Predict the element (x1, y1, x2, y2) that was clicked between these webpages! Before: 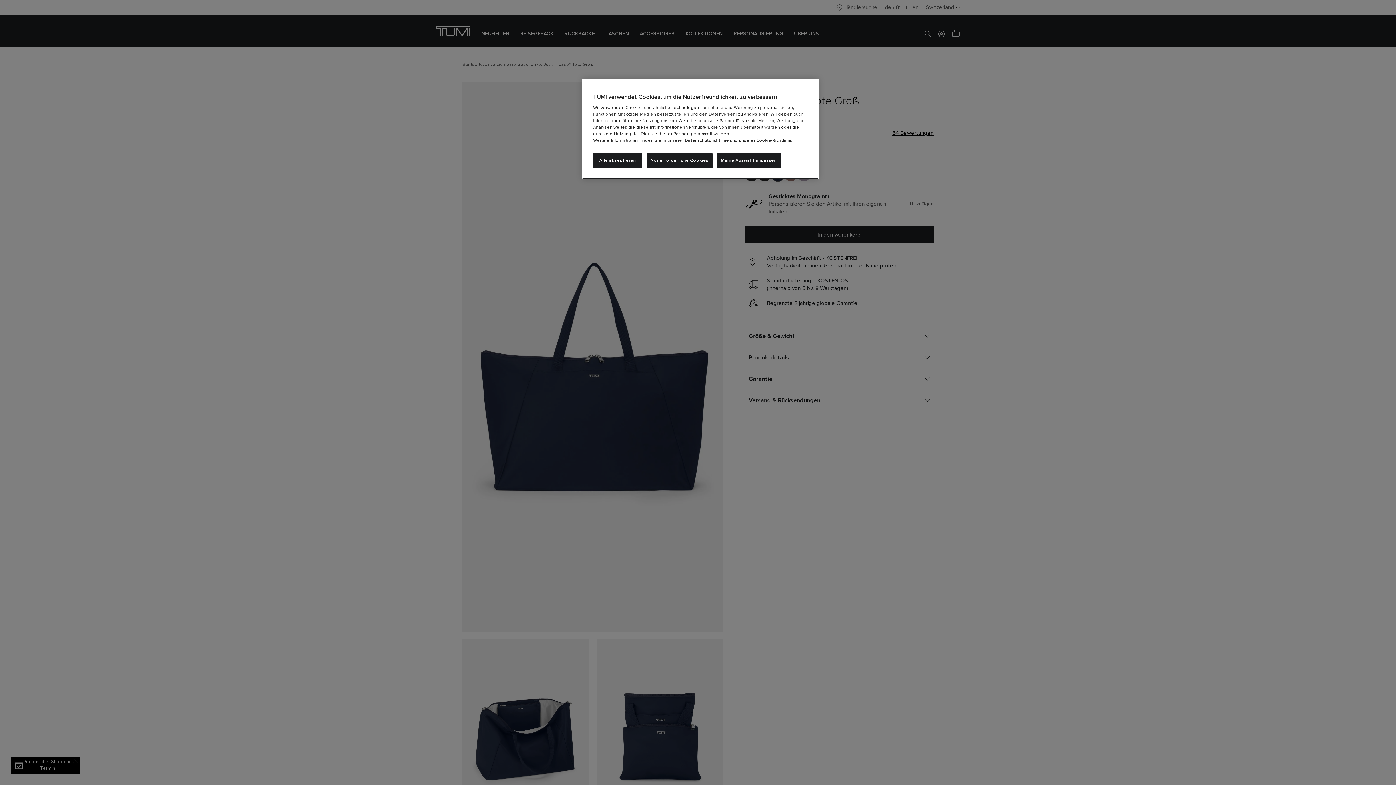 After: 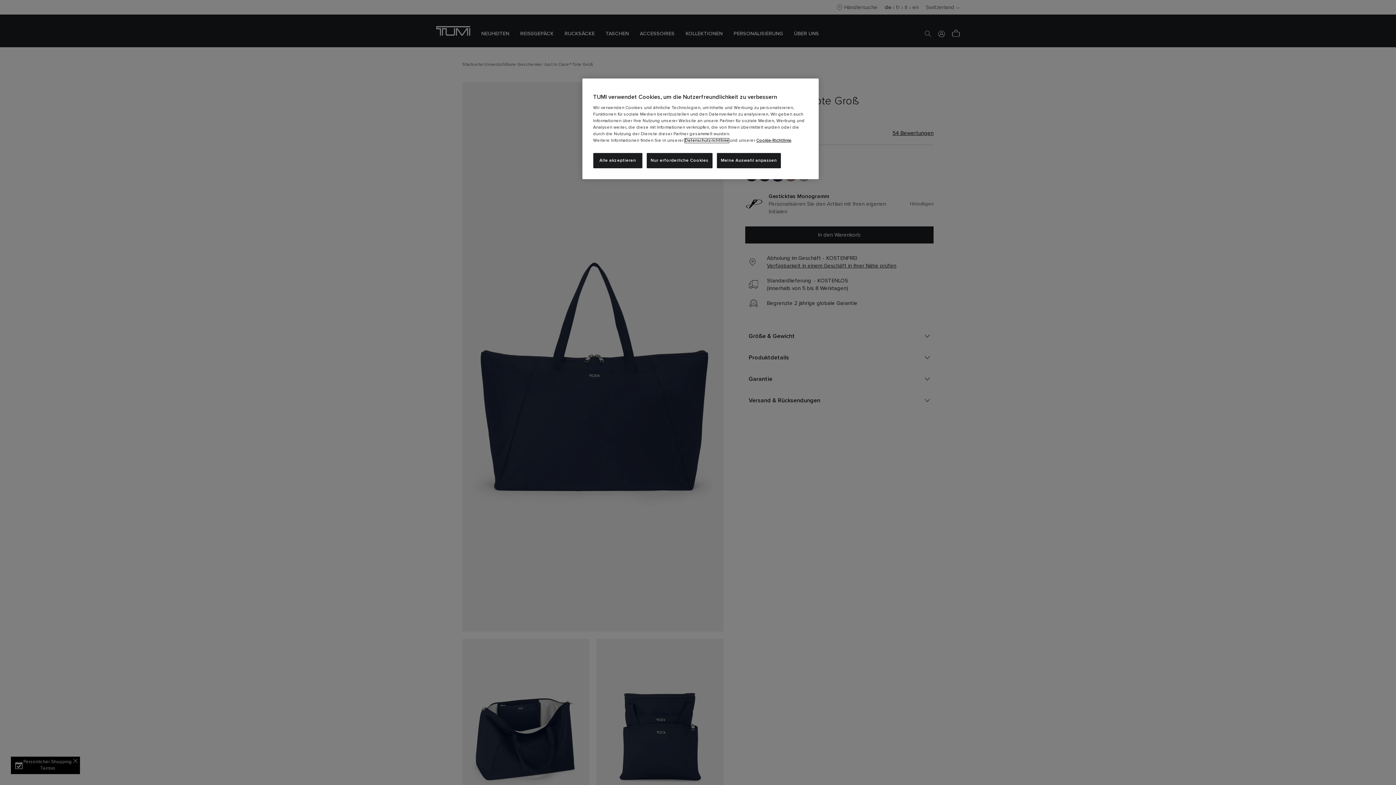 Action: bbox: (684, 138, 728, 142) label: Datenschutzrichtlinie